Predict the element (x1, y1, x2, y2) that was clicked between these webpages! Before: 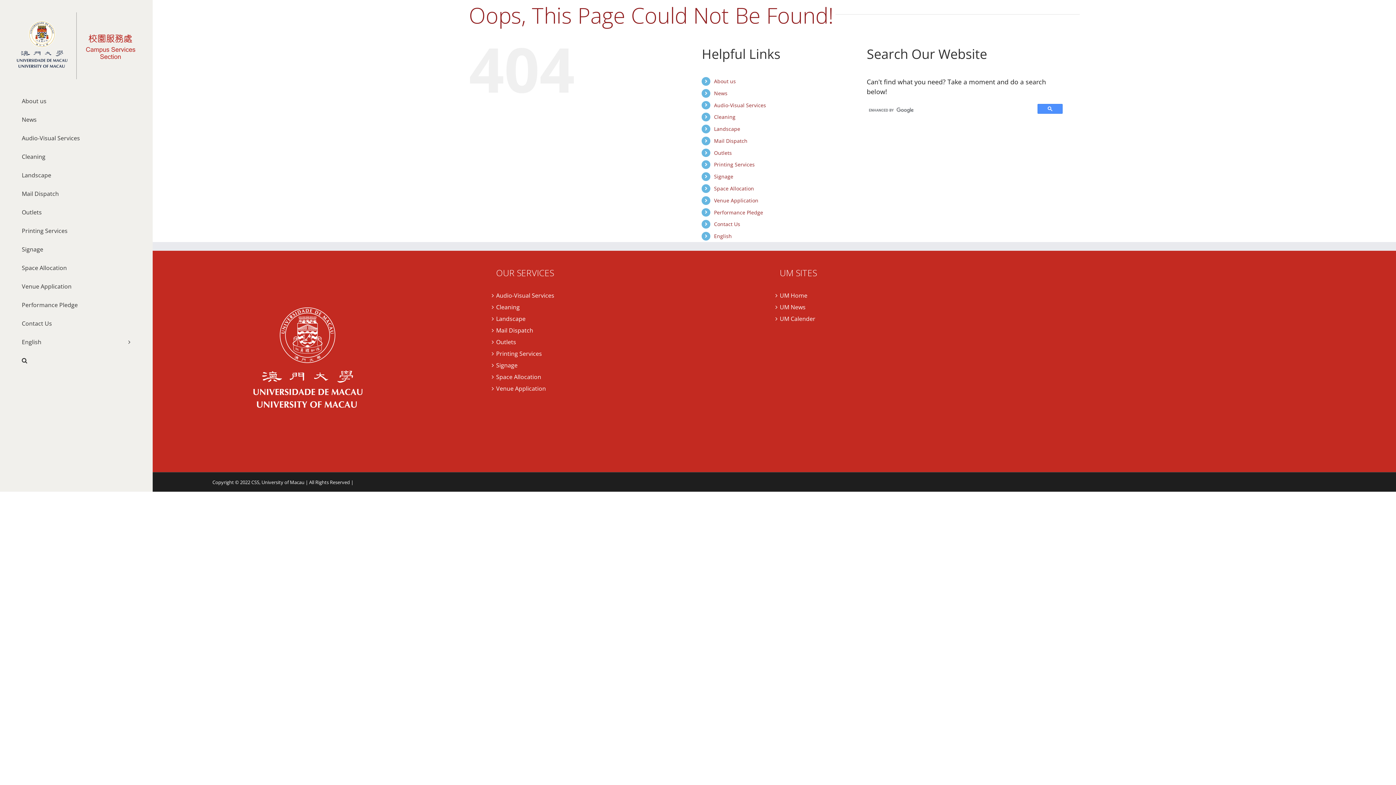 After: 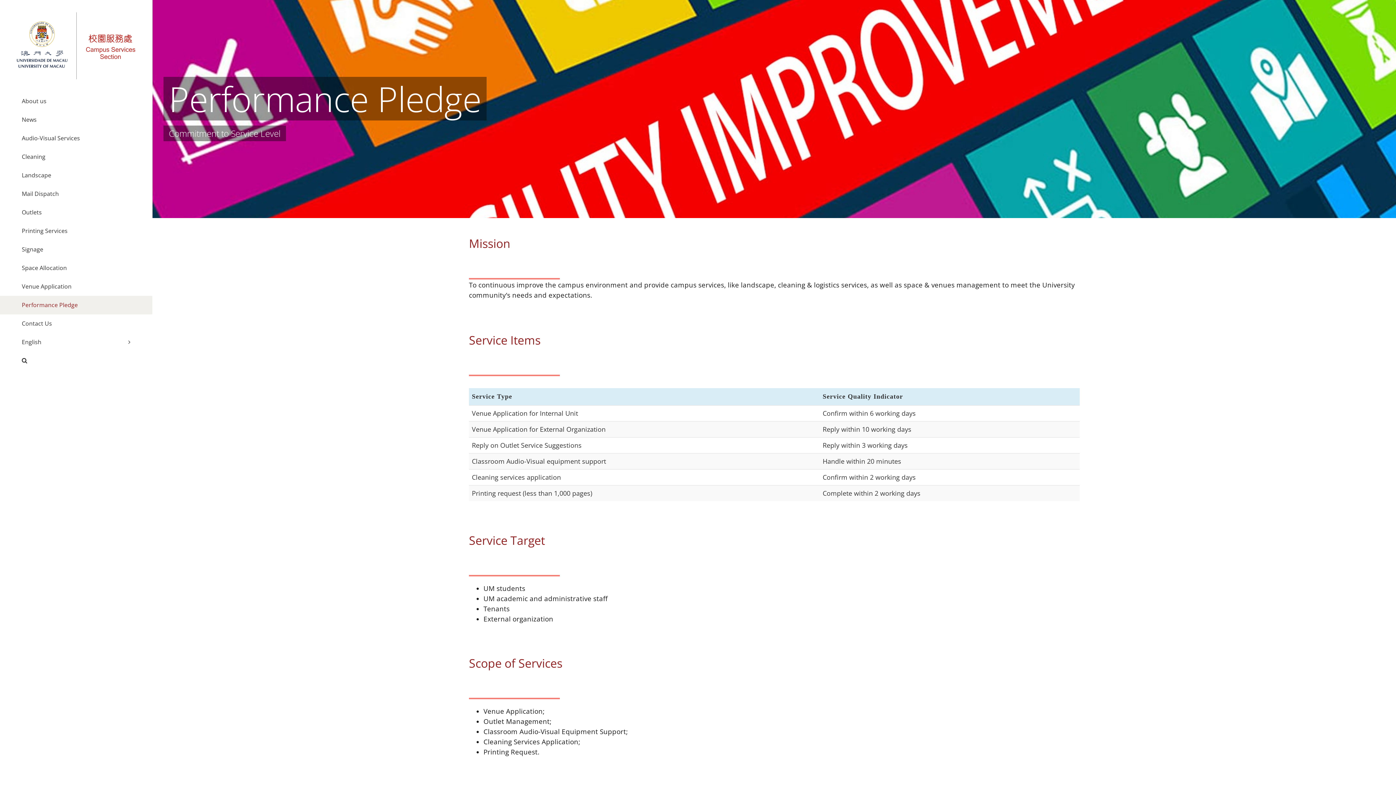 Action: label: Performance Pledge bbox: (714, 208, 763, 215)